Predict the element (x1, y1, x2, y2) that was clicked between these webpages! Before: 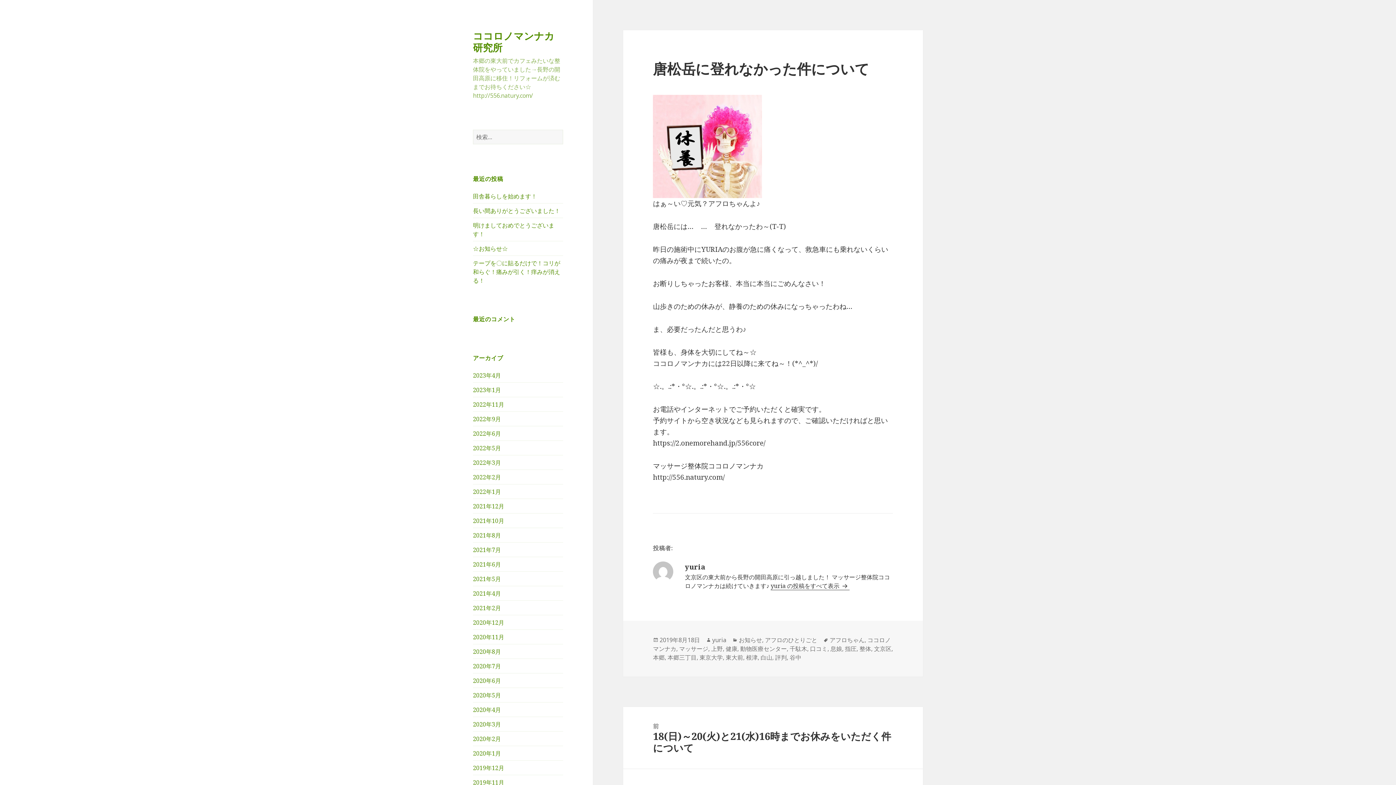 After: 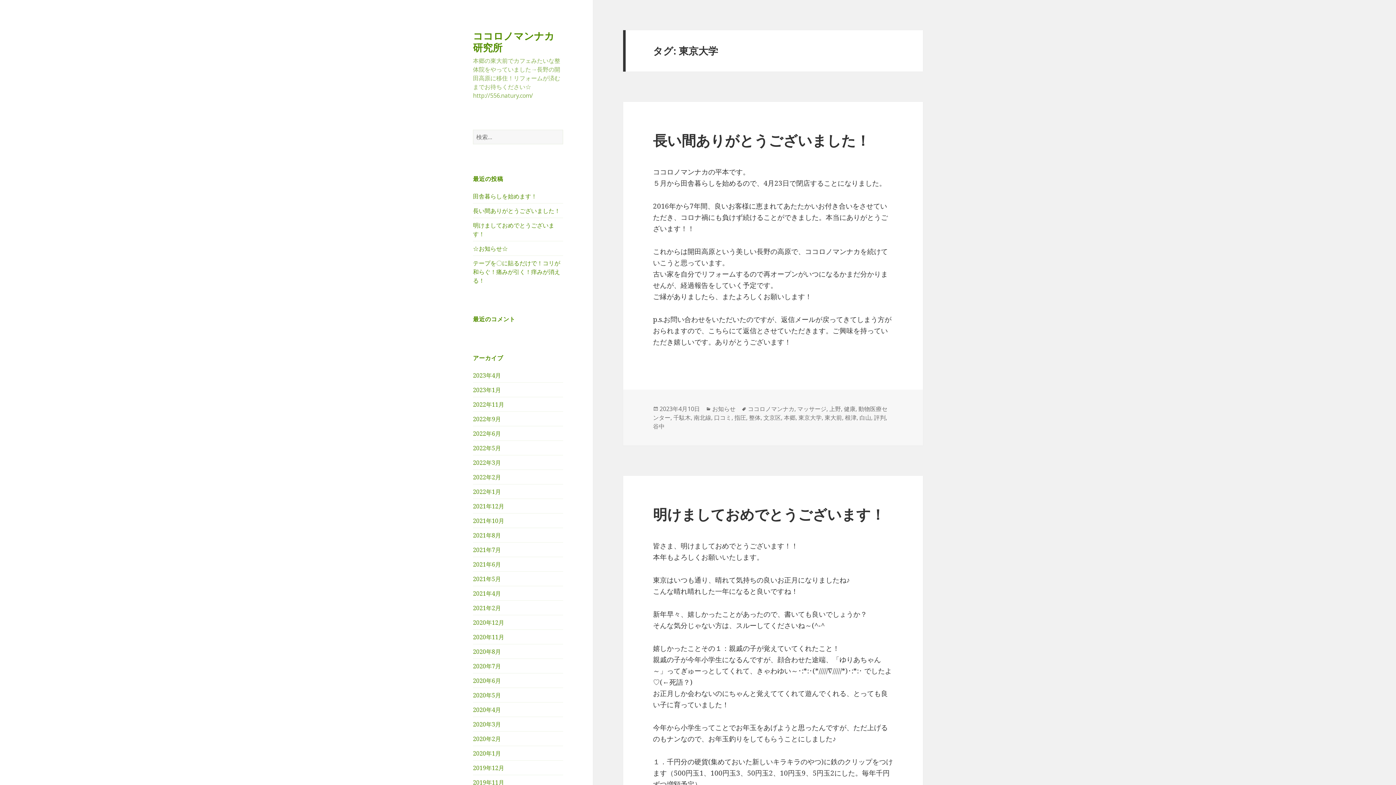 Action: bbox: (699, 653, 722, 662) label: 東京大学